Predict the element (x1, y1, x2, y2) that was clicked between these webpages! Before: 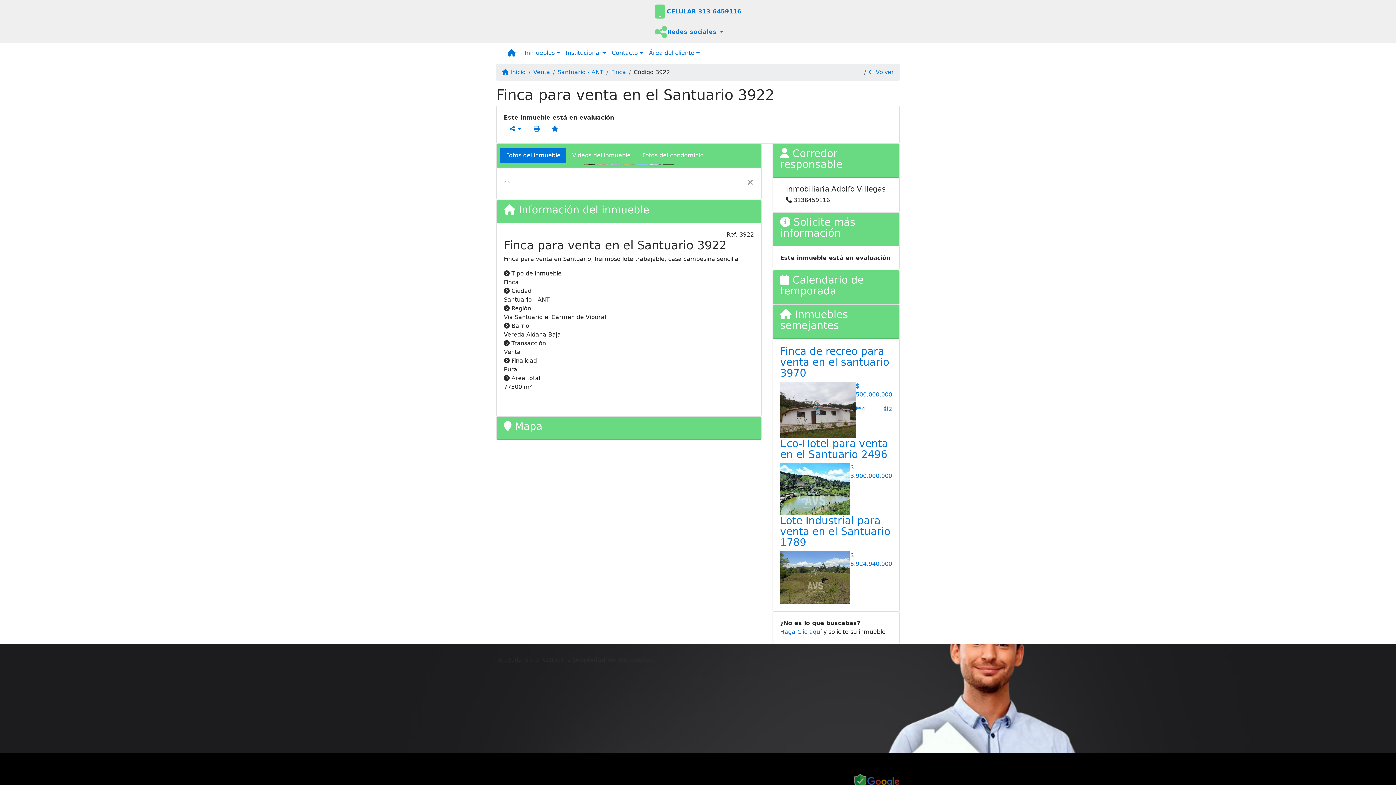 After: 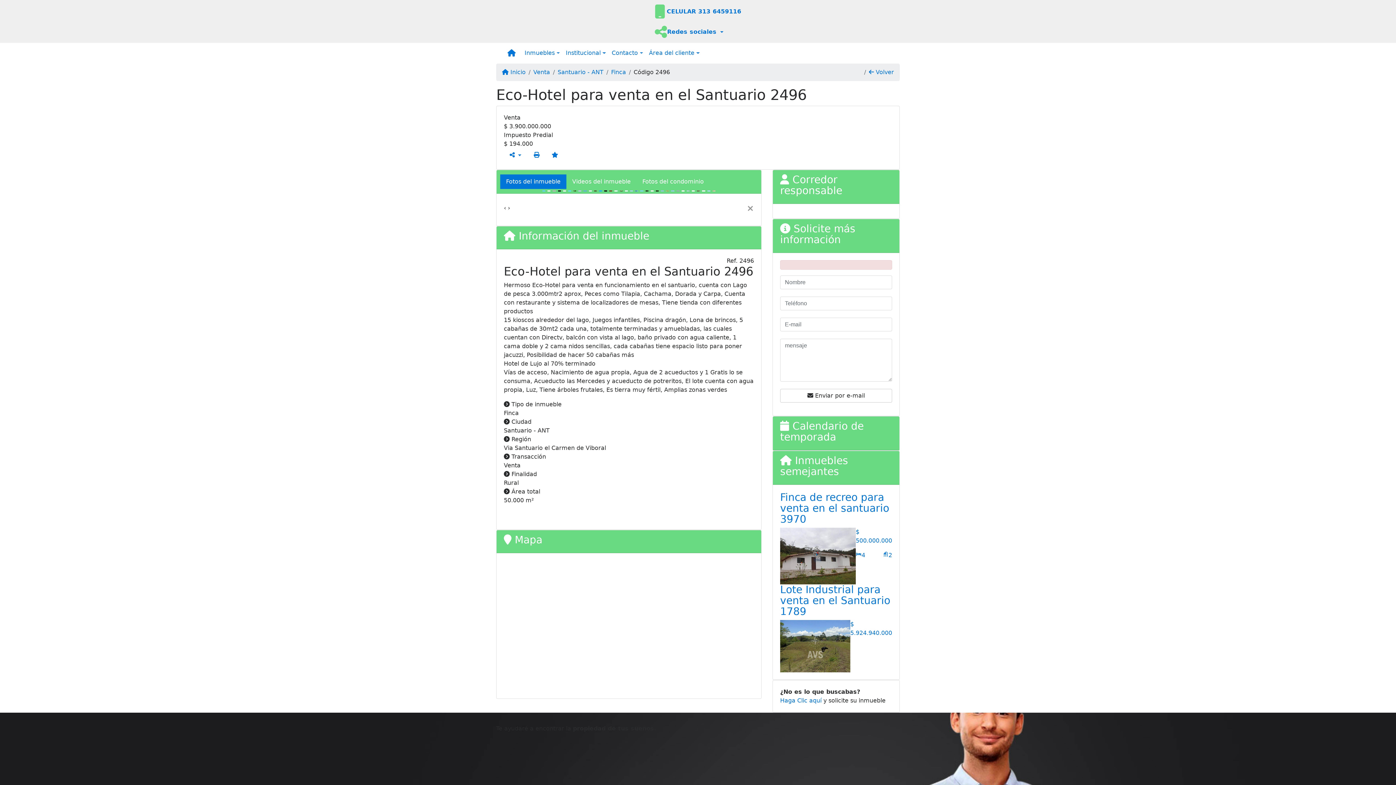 Action: label: Eco-Hotel para venta en el Santuario 2496 bbox: (780, 437, 888, 460)